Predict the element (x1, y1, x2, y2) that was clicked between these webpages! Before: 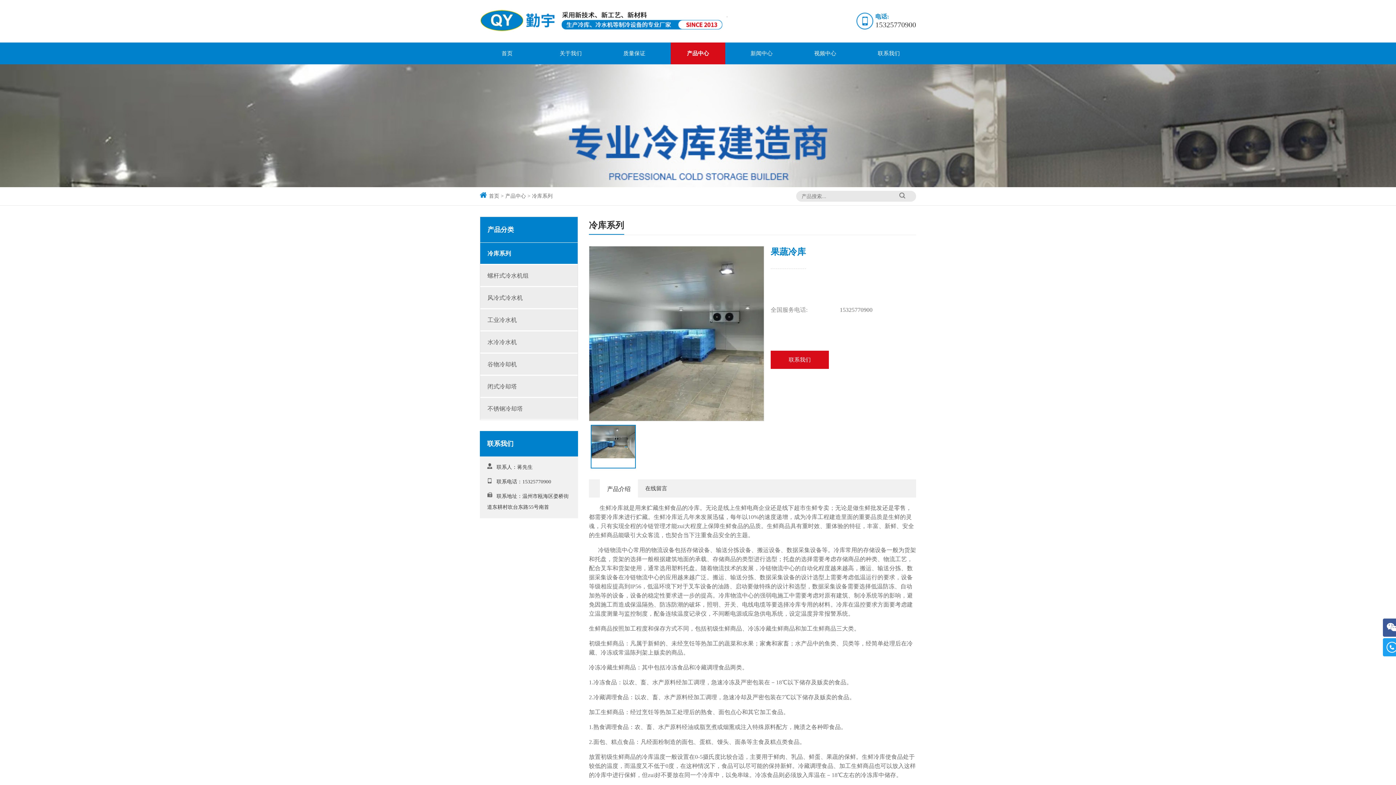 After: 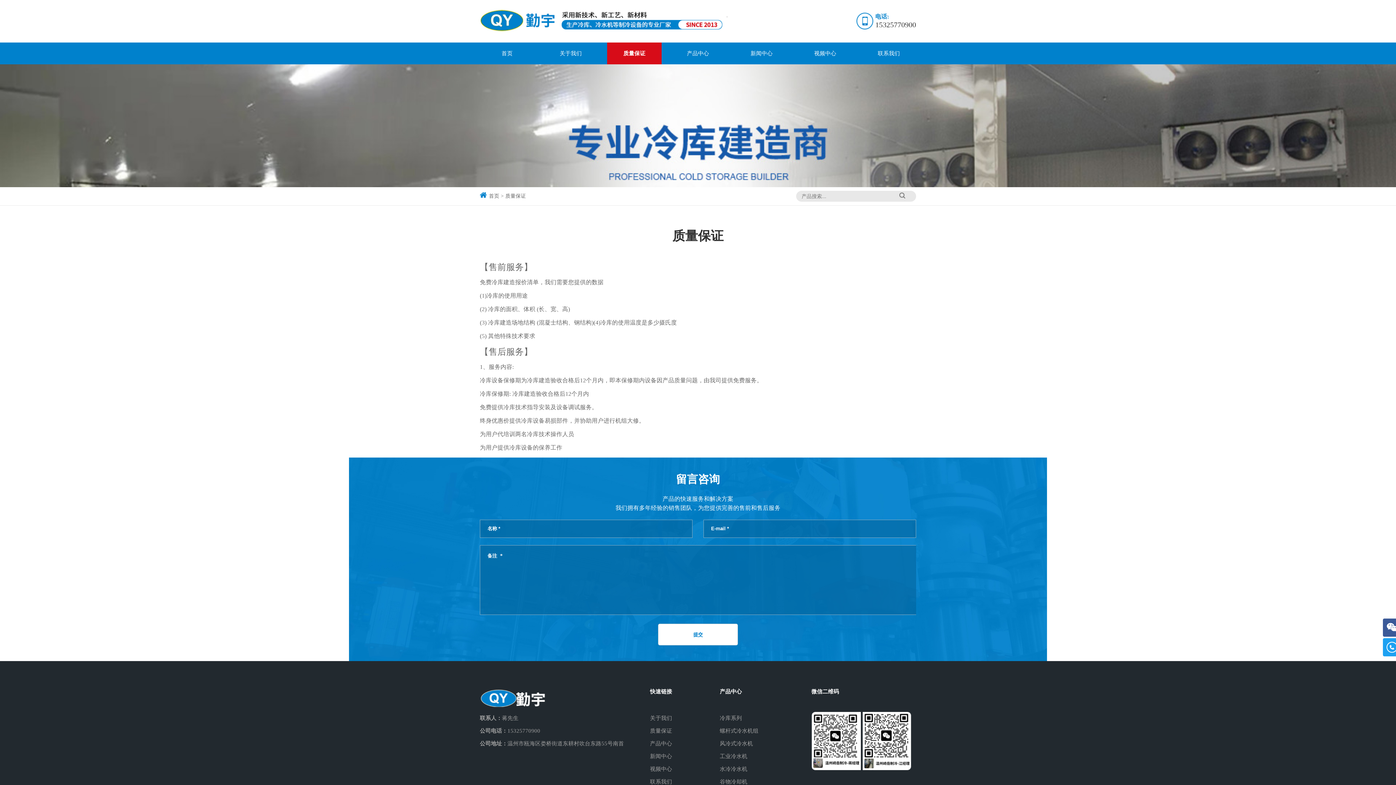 Action: bbox: (607, 42, 661, 64) label: 质量保证